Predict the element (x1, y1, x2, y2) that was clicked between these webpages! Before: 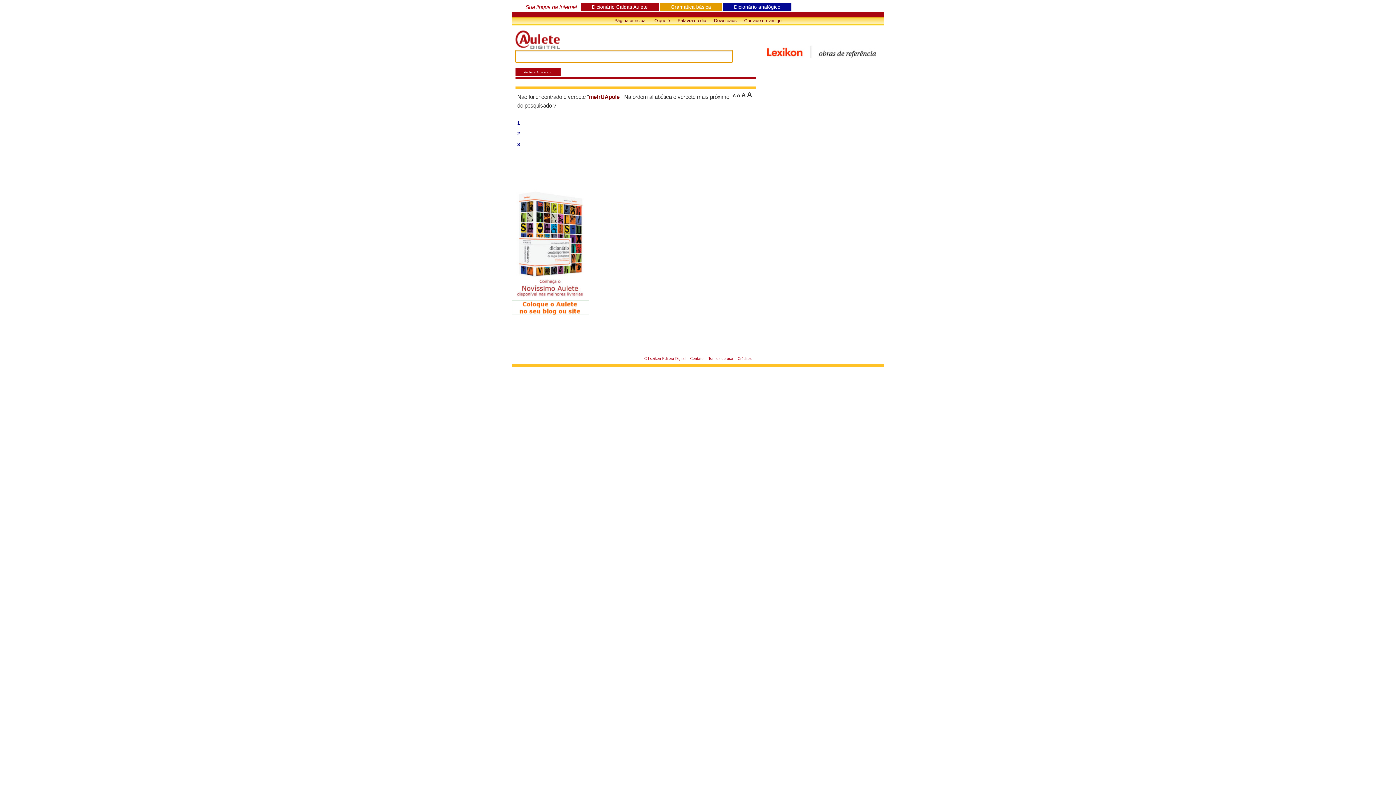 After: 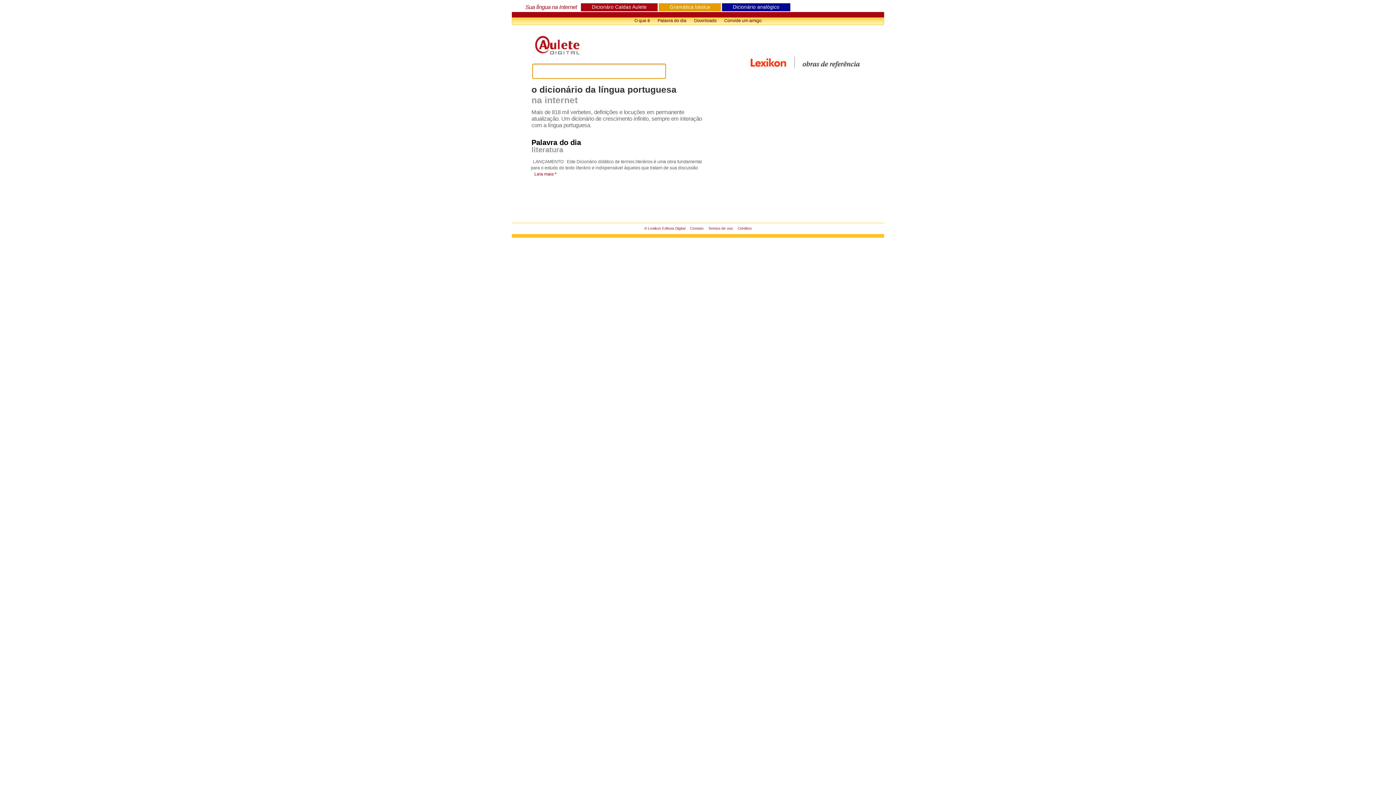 Action: bbox: (611, 17, 650, 24) label: Página principal